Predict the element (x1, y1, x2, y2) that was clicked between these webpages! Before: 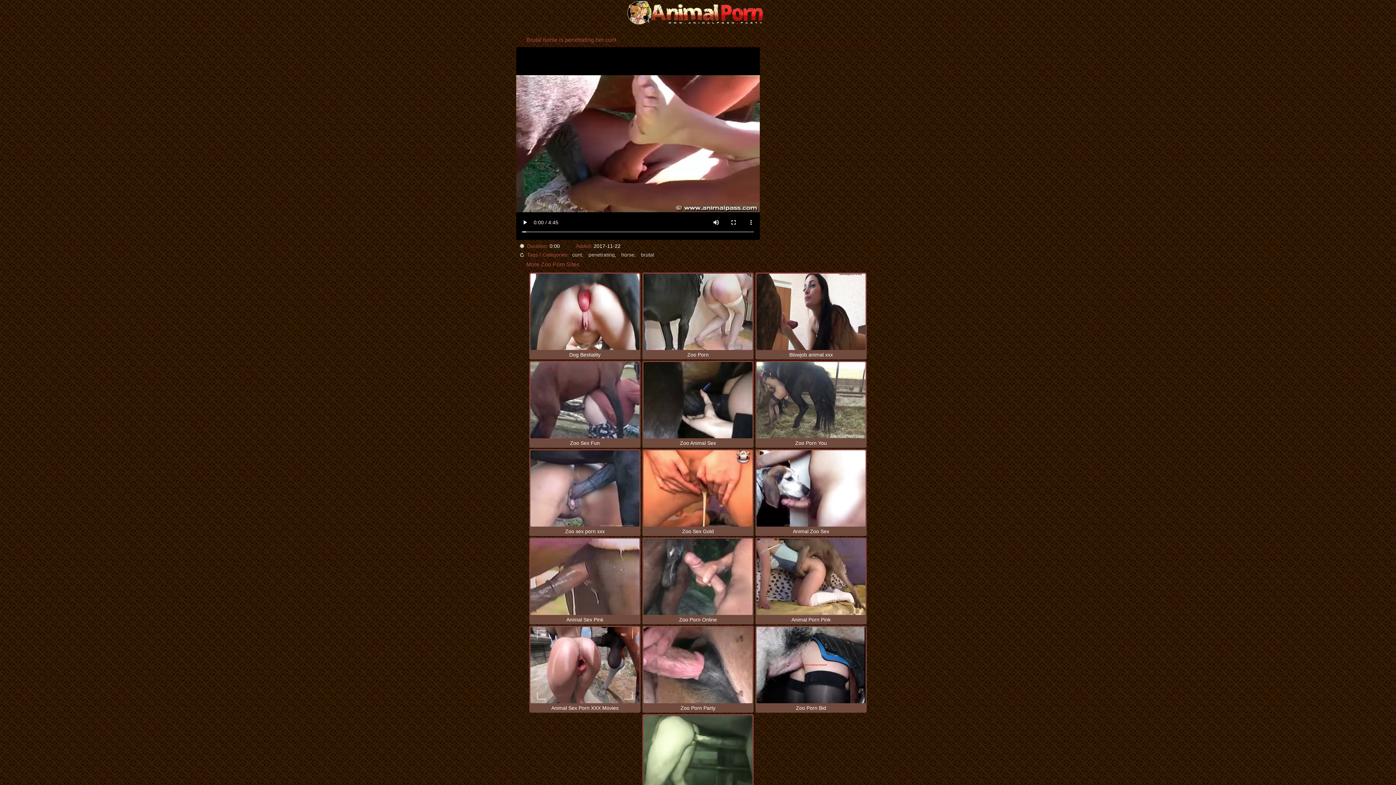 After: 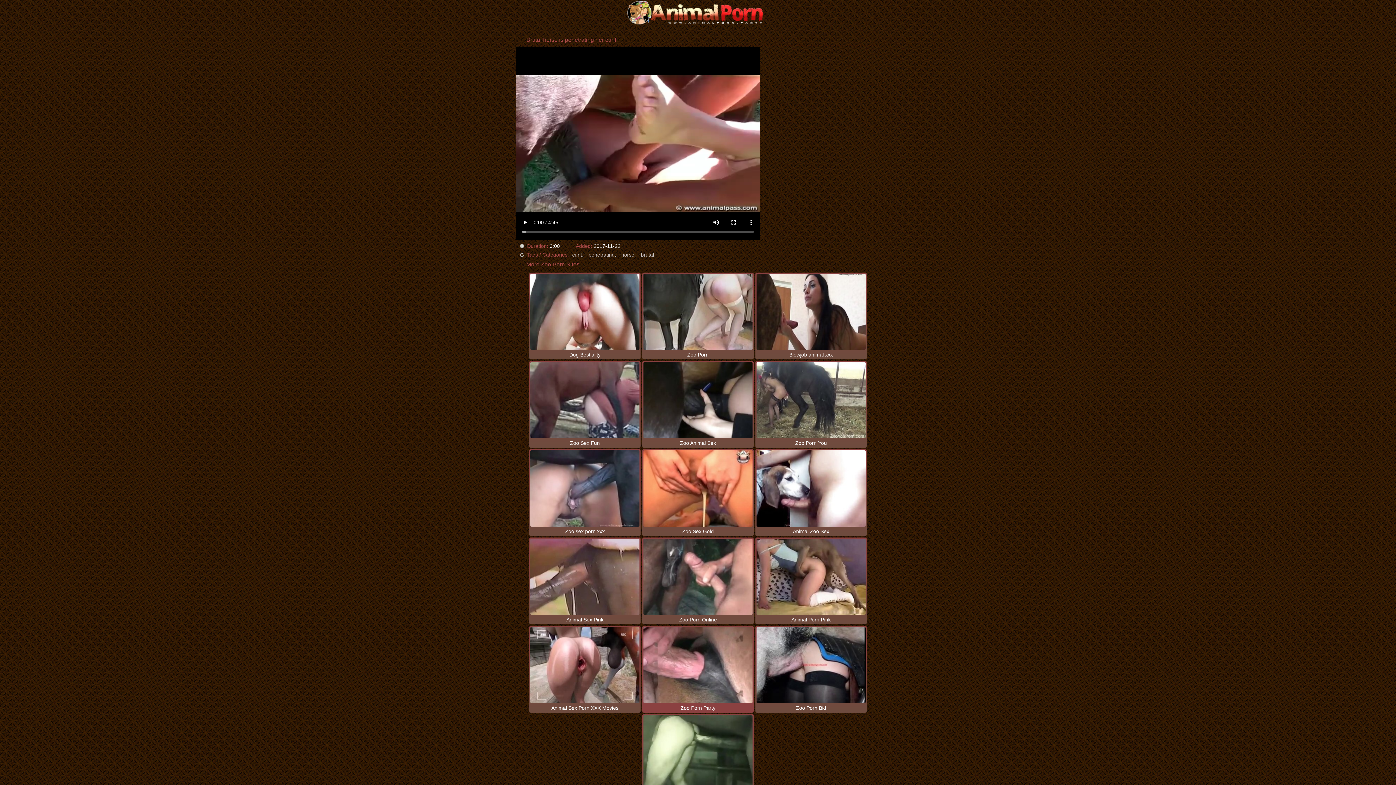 Action: label: Zoo Porn Party bbox: (643, 627, 752, 712)